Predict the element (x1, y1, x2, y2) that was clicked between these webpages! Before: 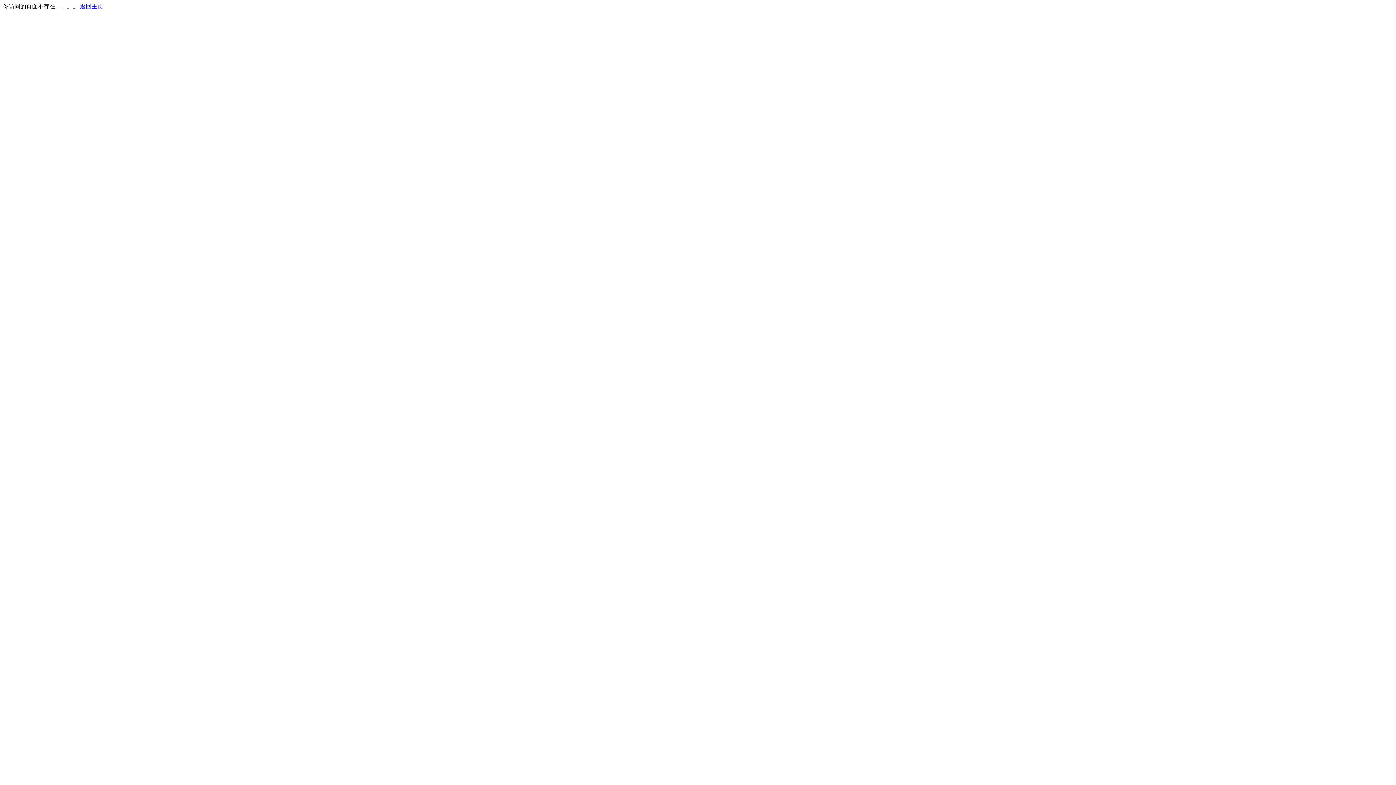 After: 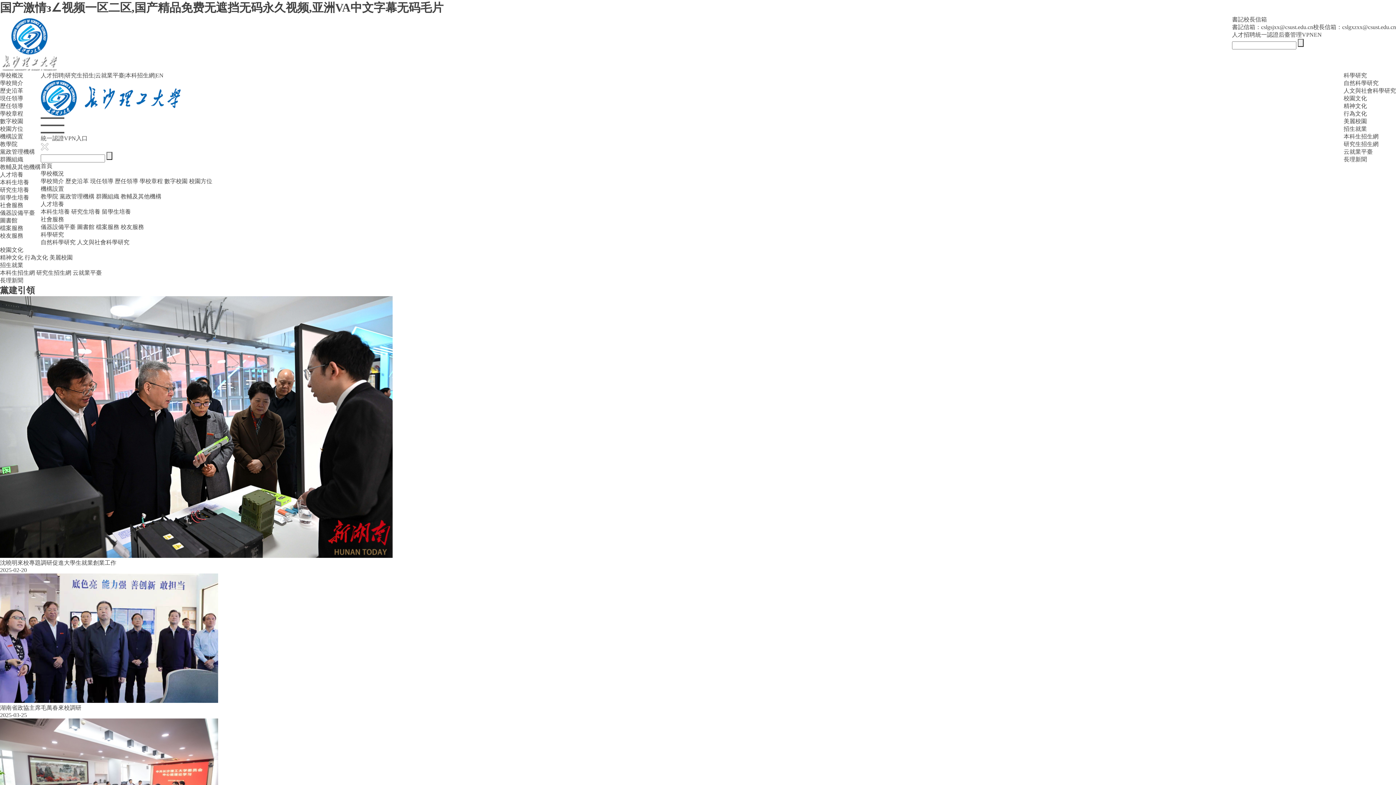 Action: bbox: (80, 3, 103, 9) label: 返回主页